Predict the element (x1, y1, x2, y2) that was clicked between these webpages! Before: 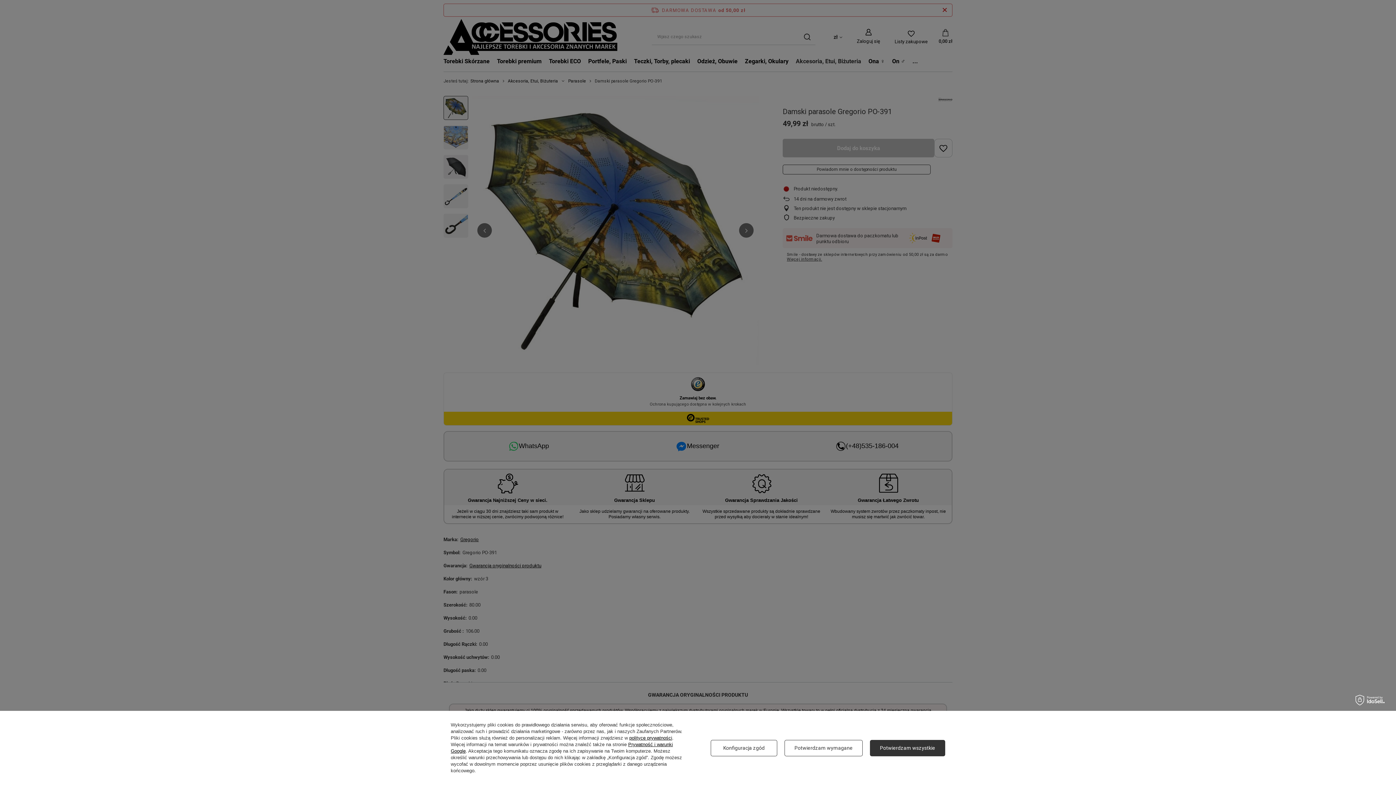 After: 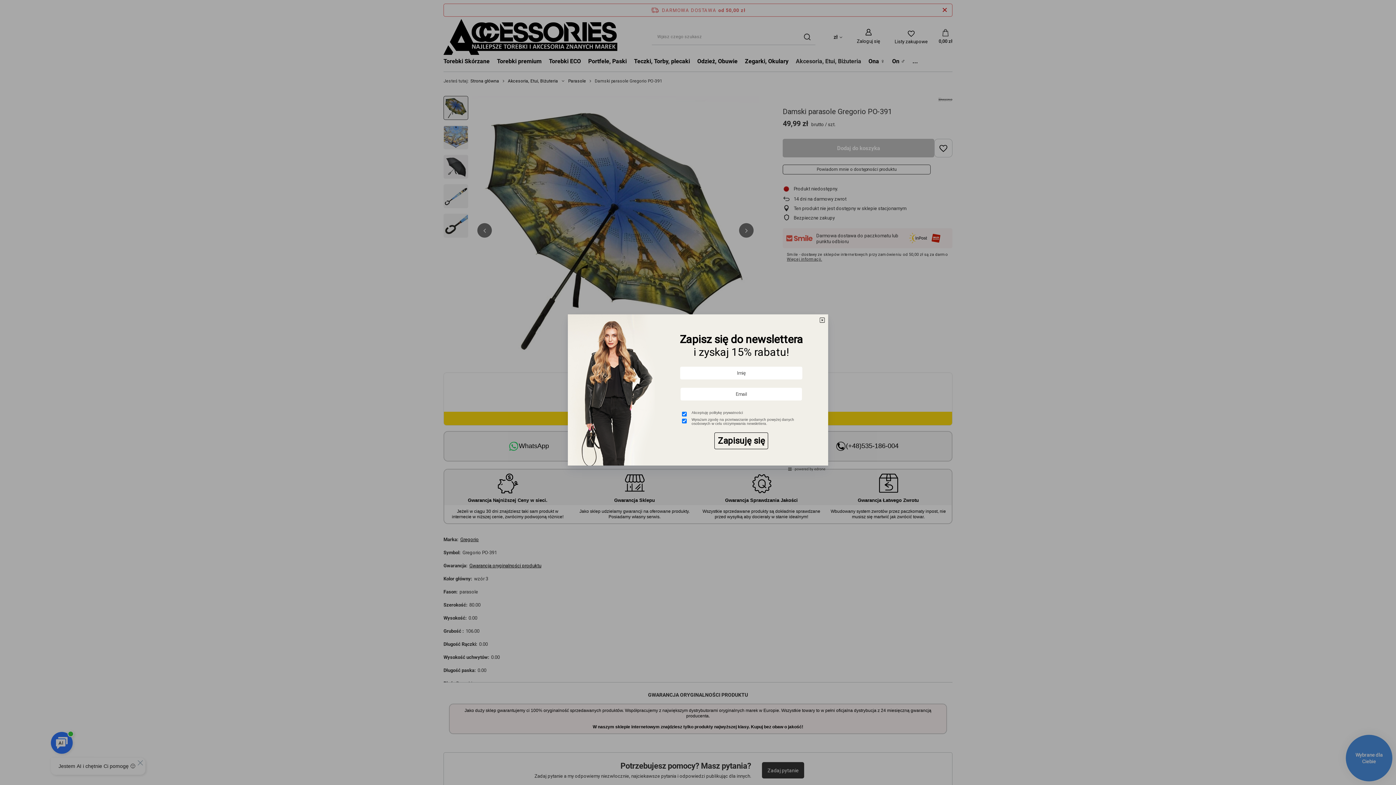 Action: bbox: (784, 740, 862, 756) label: Potwierdzam wymagane